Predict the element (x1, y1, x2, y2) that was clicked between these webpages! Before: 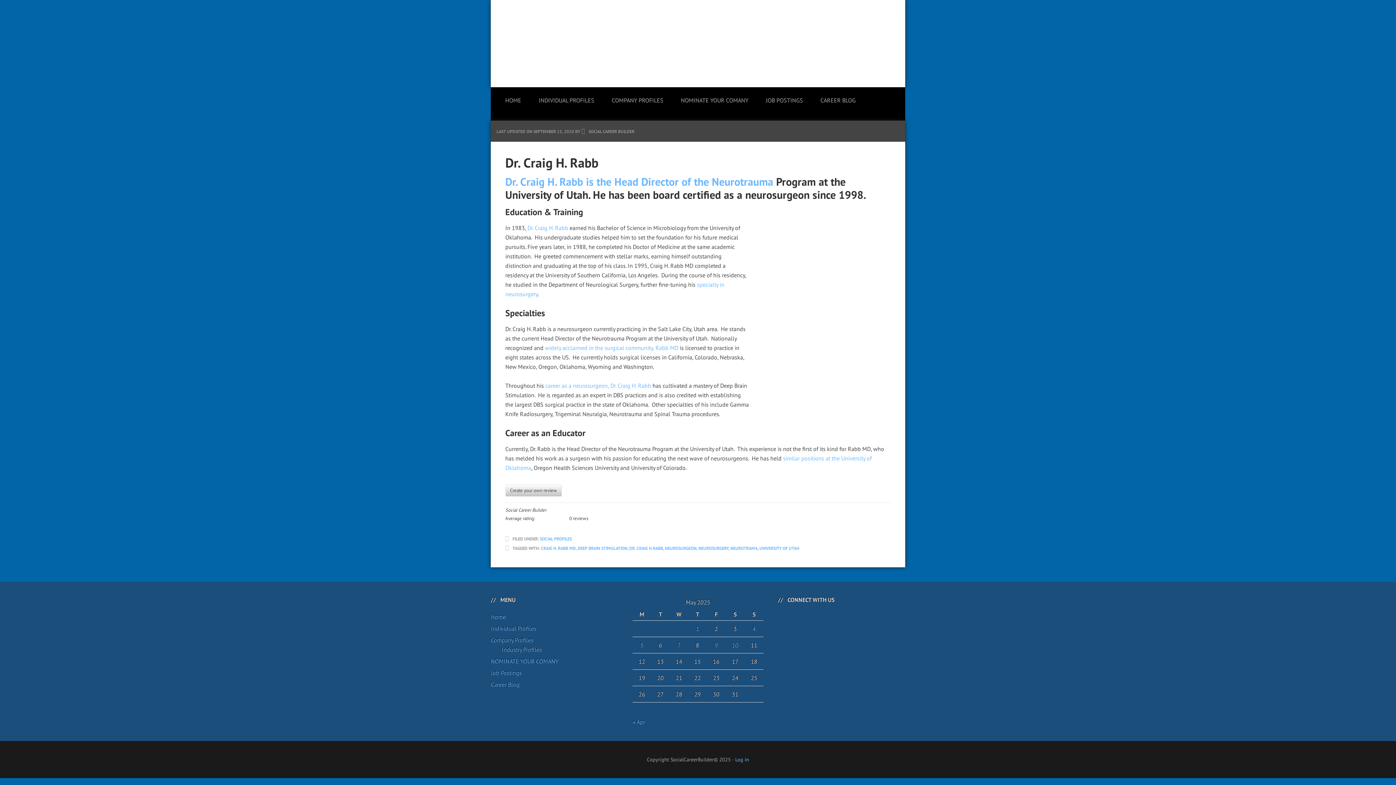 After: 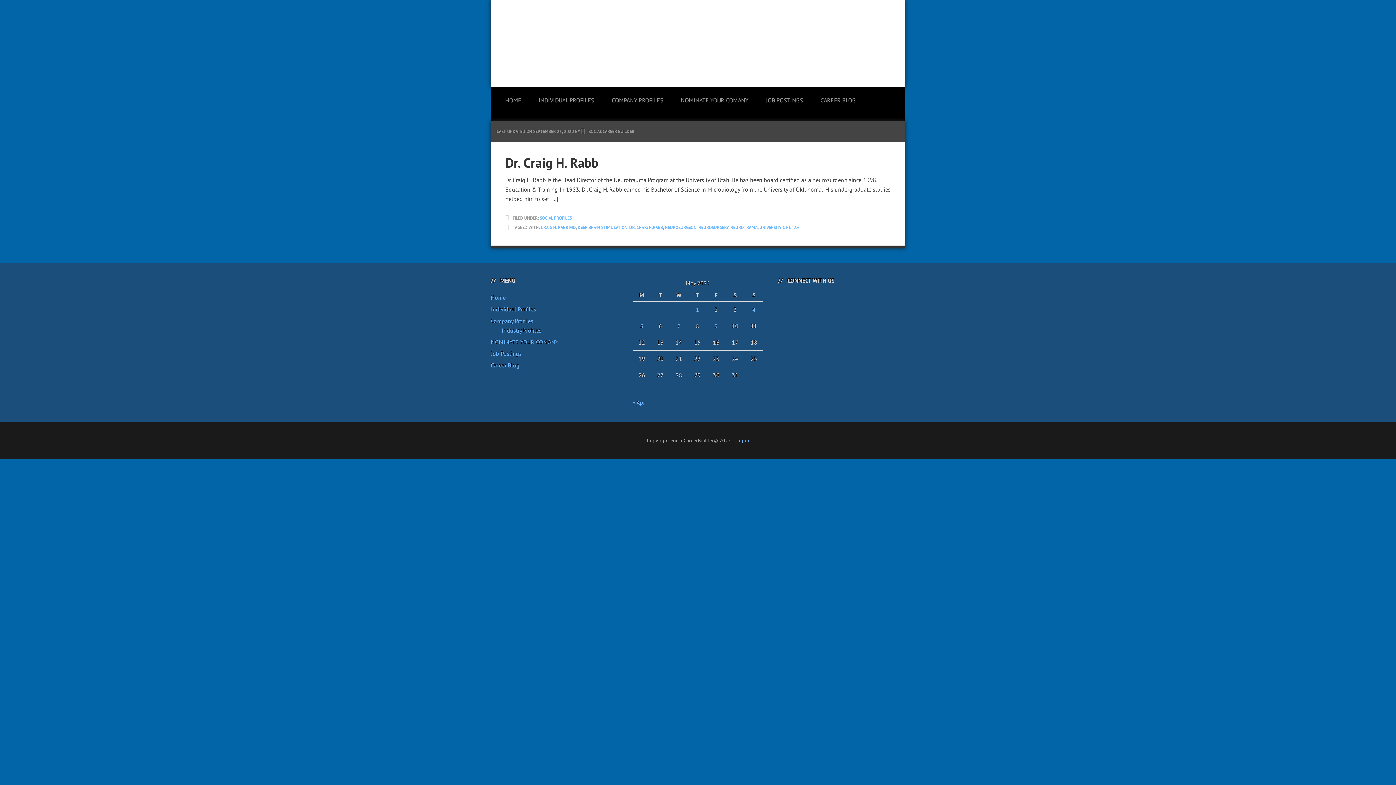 Action: bbox: (665, 545, 696, 551) label: NEUROSURGEON